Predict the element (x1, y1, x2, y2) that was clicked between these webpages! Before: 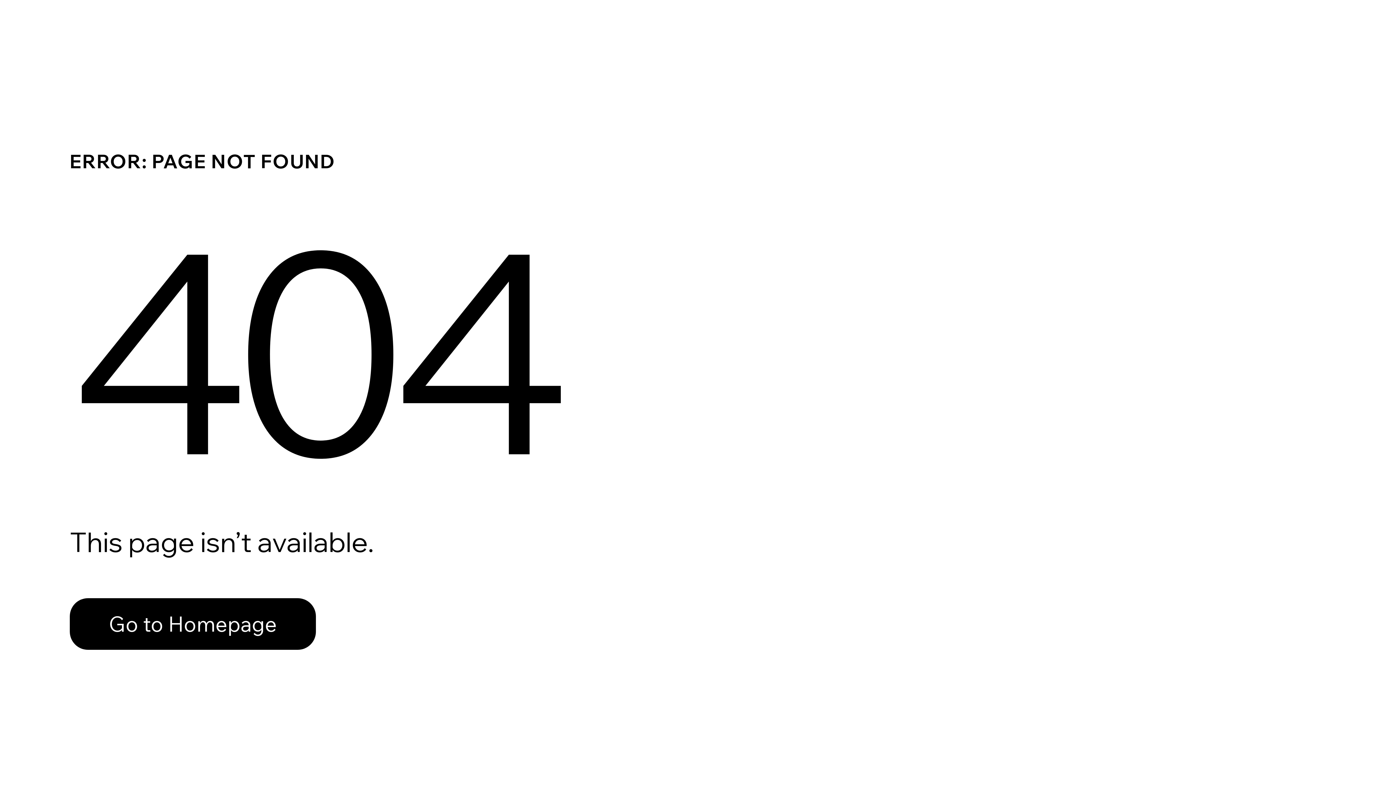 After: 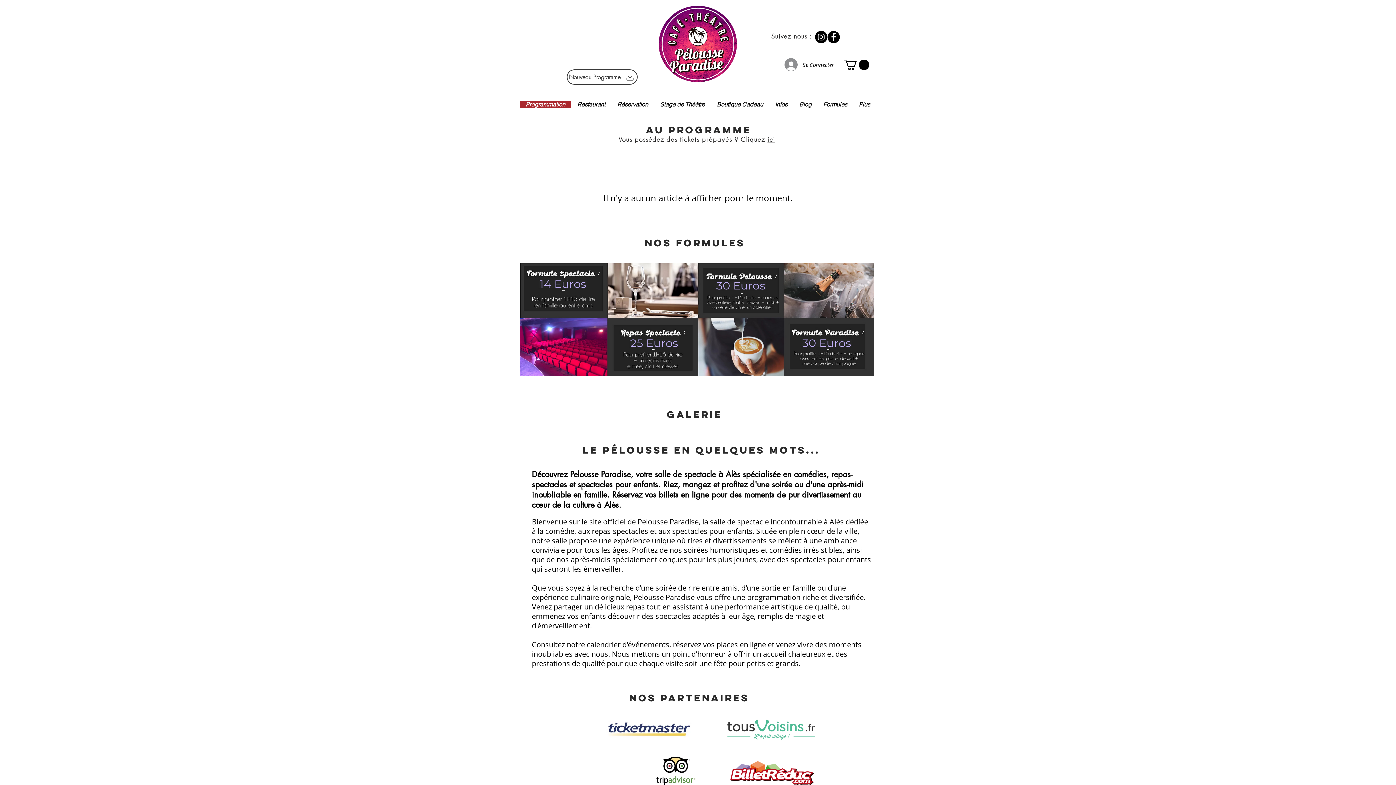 Action: label: Go to Homepage bbox: (69, 598, 316, 650)